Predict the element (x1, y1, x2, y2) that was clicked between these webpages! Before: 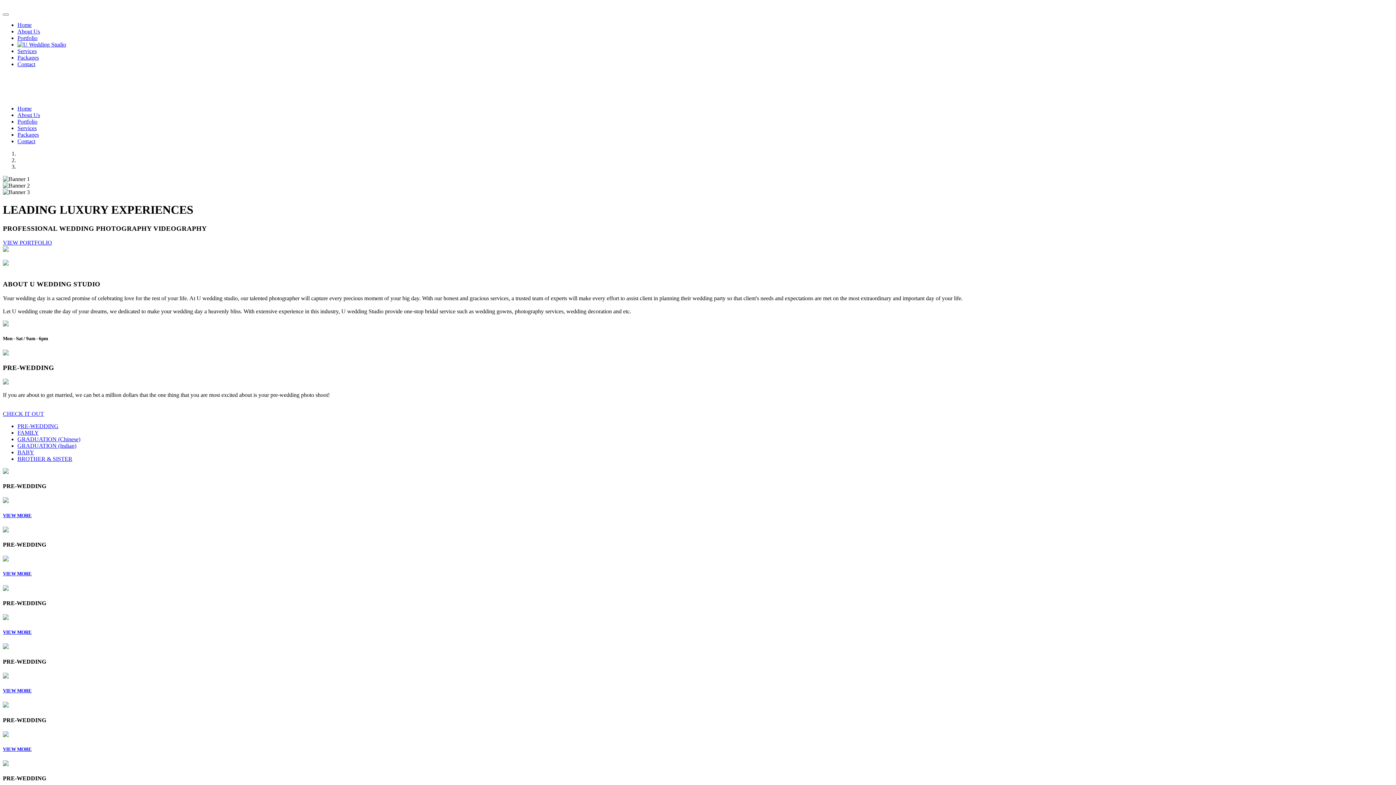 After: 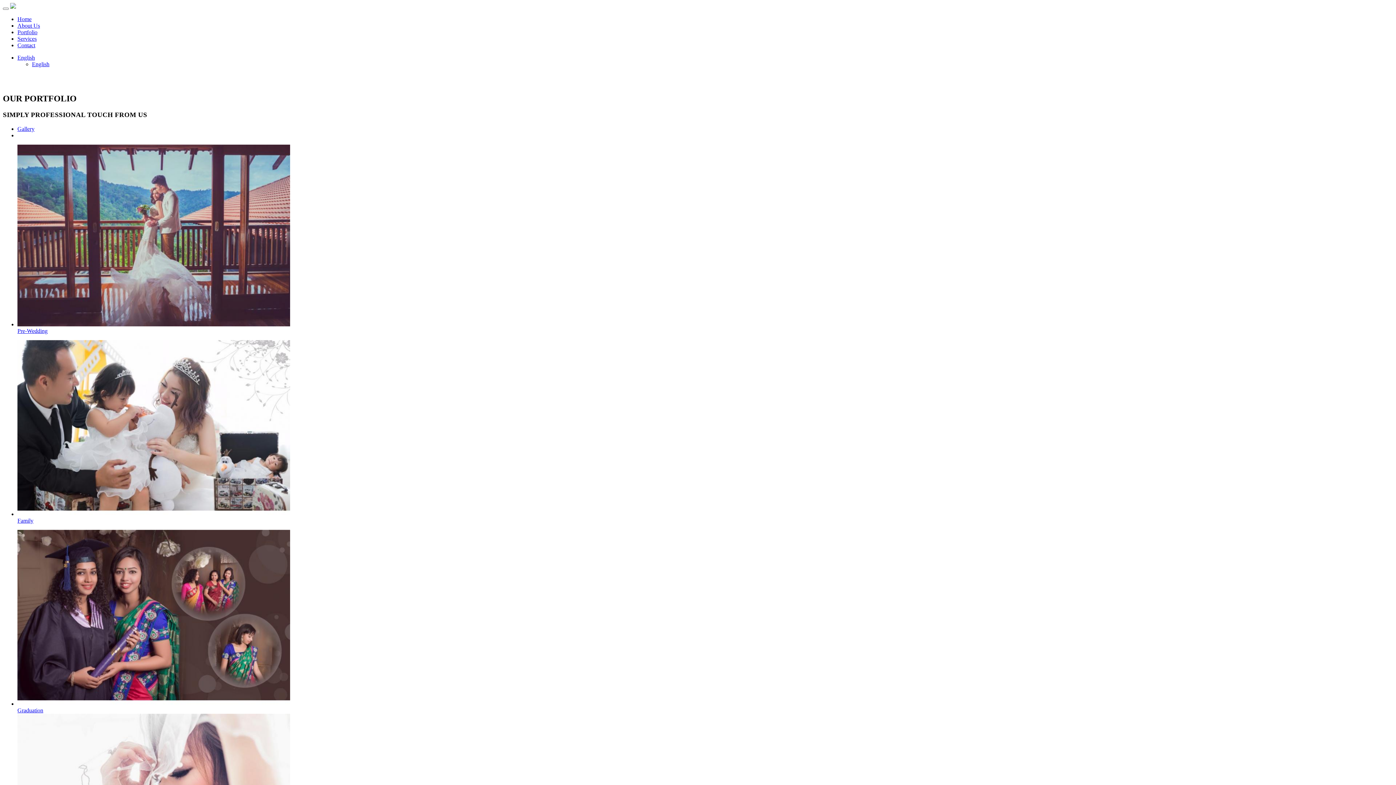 Action: bbox: (17, 34, 37, 41) label: Portfolio